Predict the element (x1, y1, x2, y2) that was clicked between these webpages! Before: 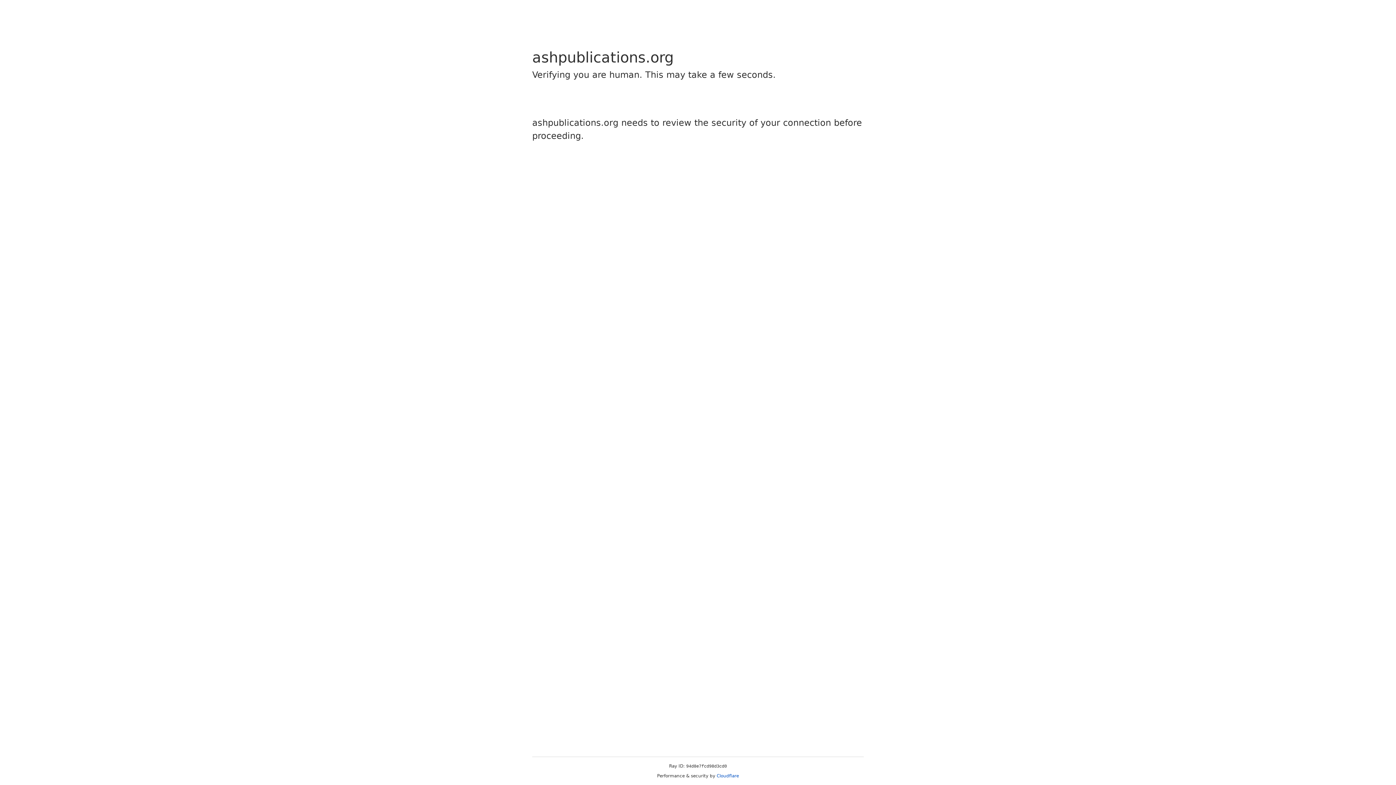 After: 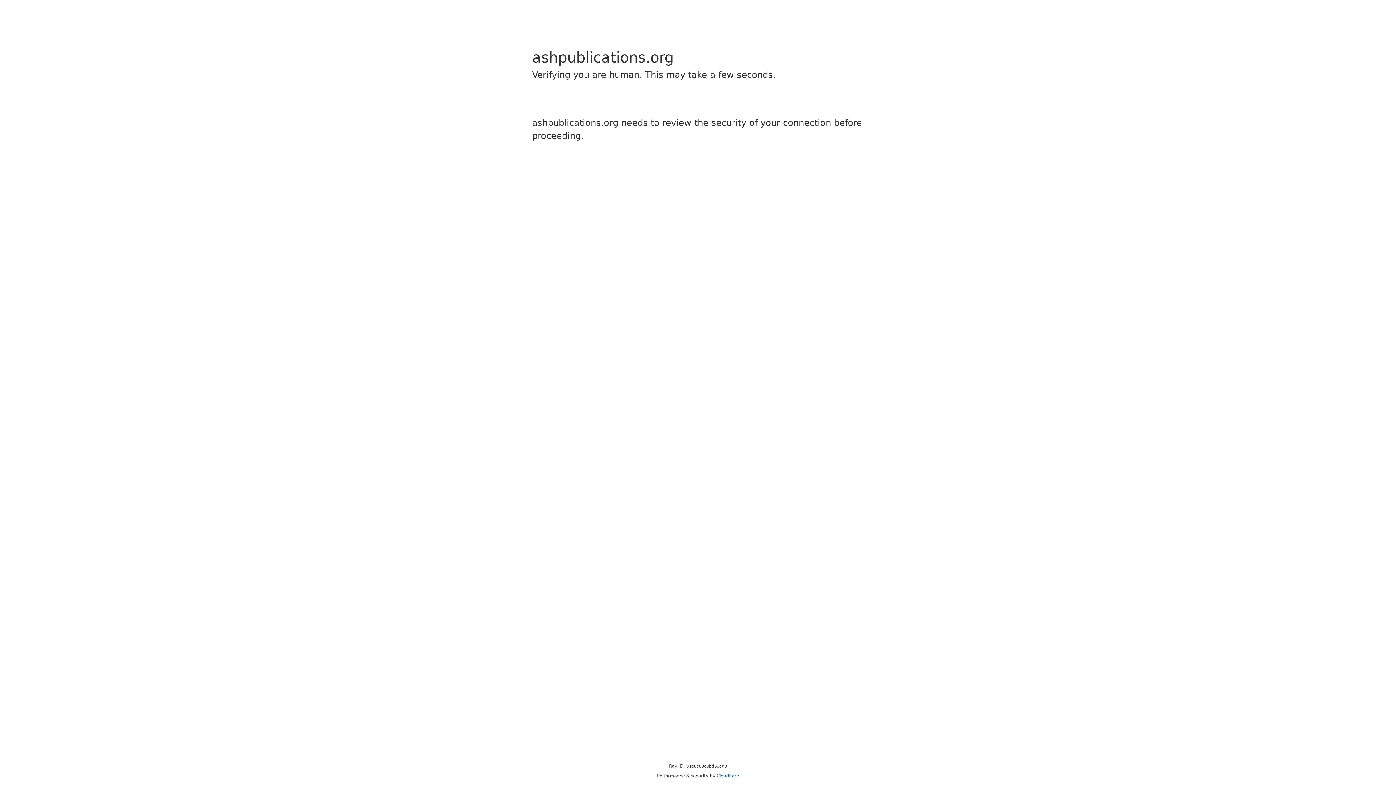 Action: bbox: (716, 773, 739, 778) label: Cloudflare